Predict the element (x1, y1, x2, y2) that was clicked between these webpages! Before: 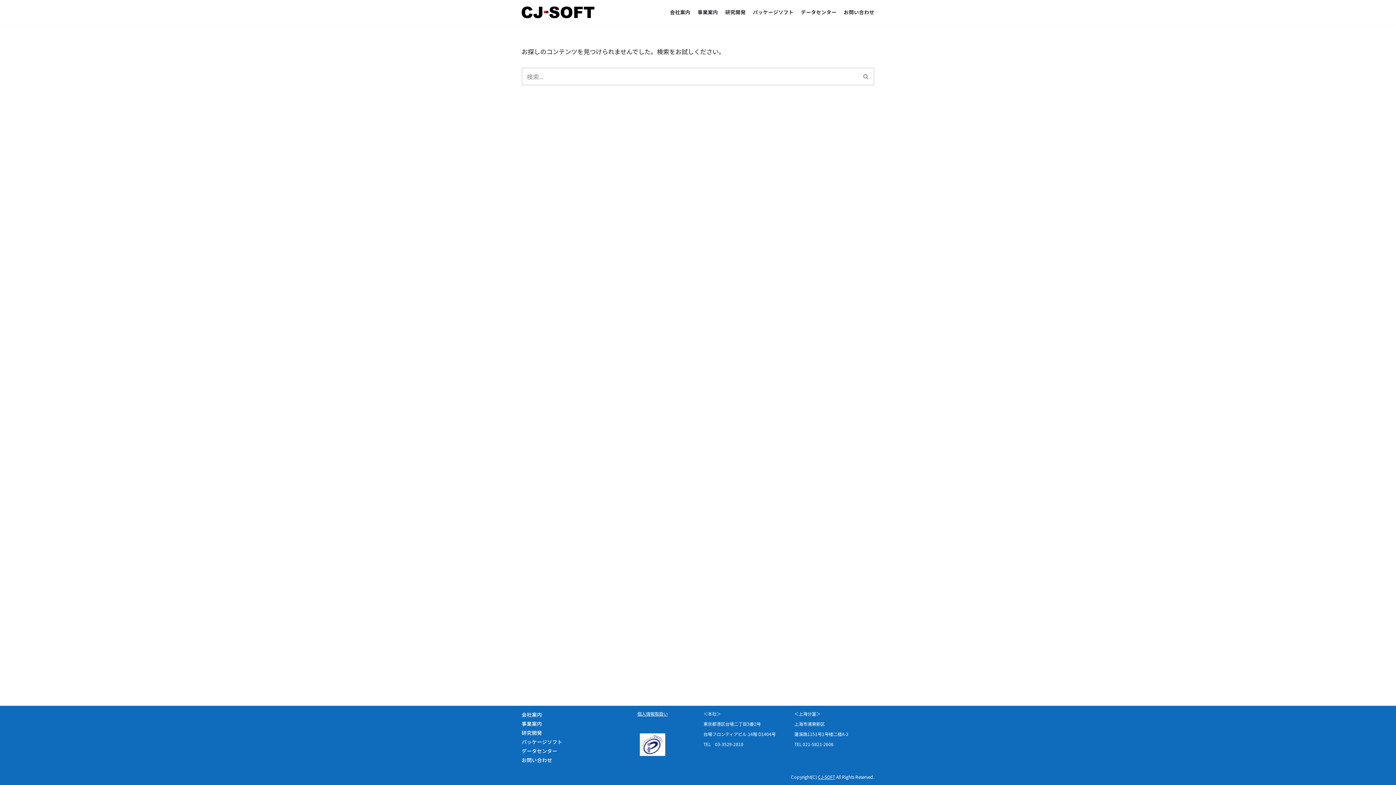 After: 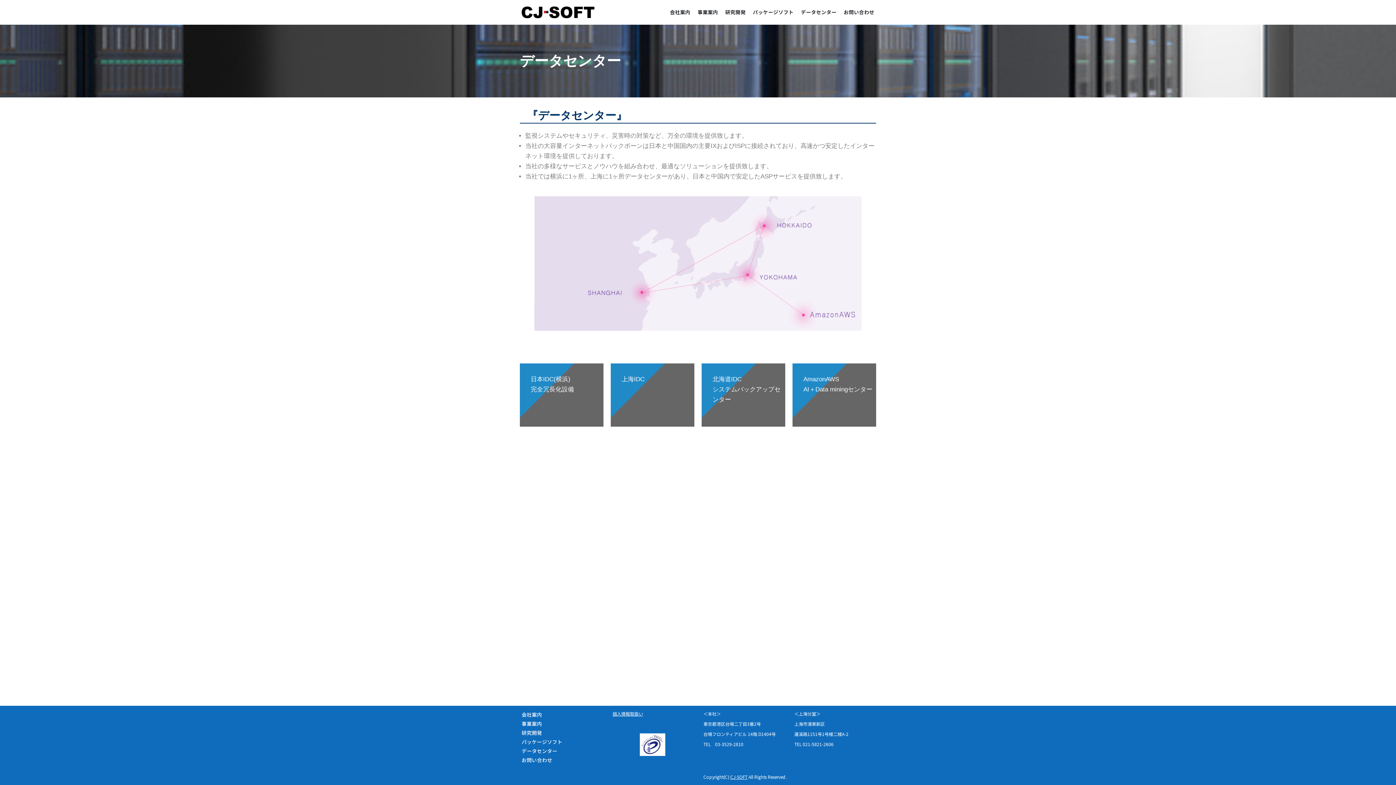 Action: label: データセンター bbox: (801, 7, 836, 16)